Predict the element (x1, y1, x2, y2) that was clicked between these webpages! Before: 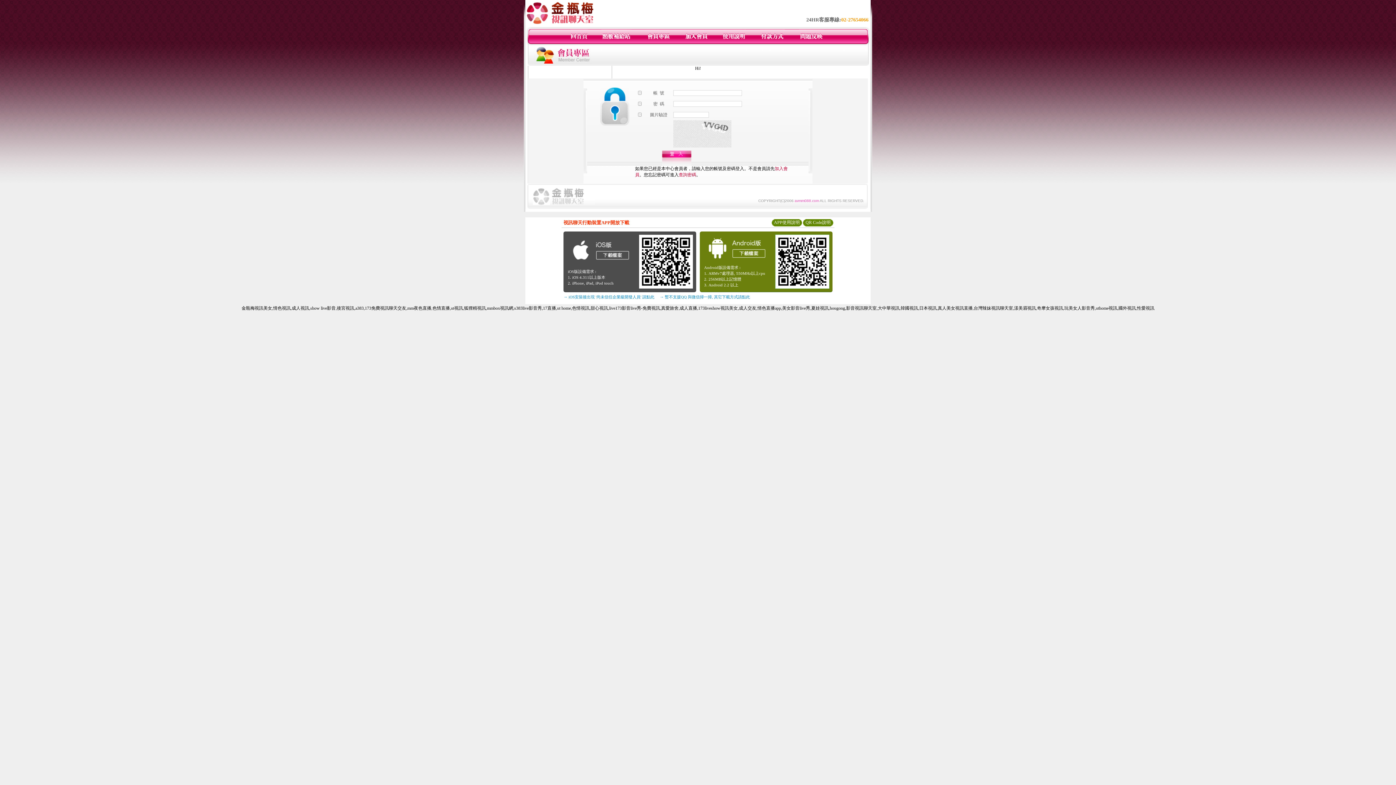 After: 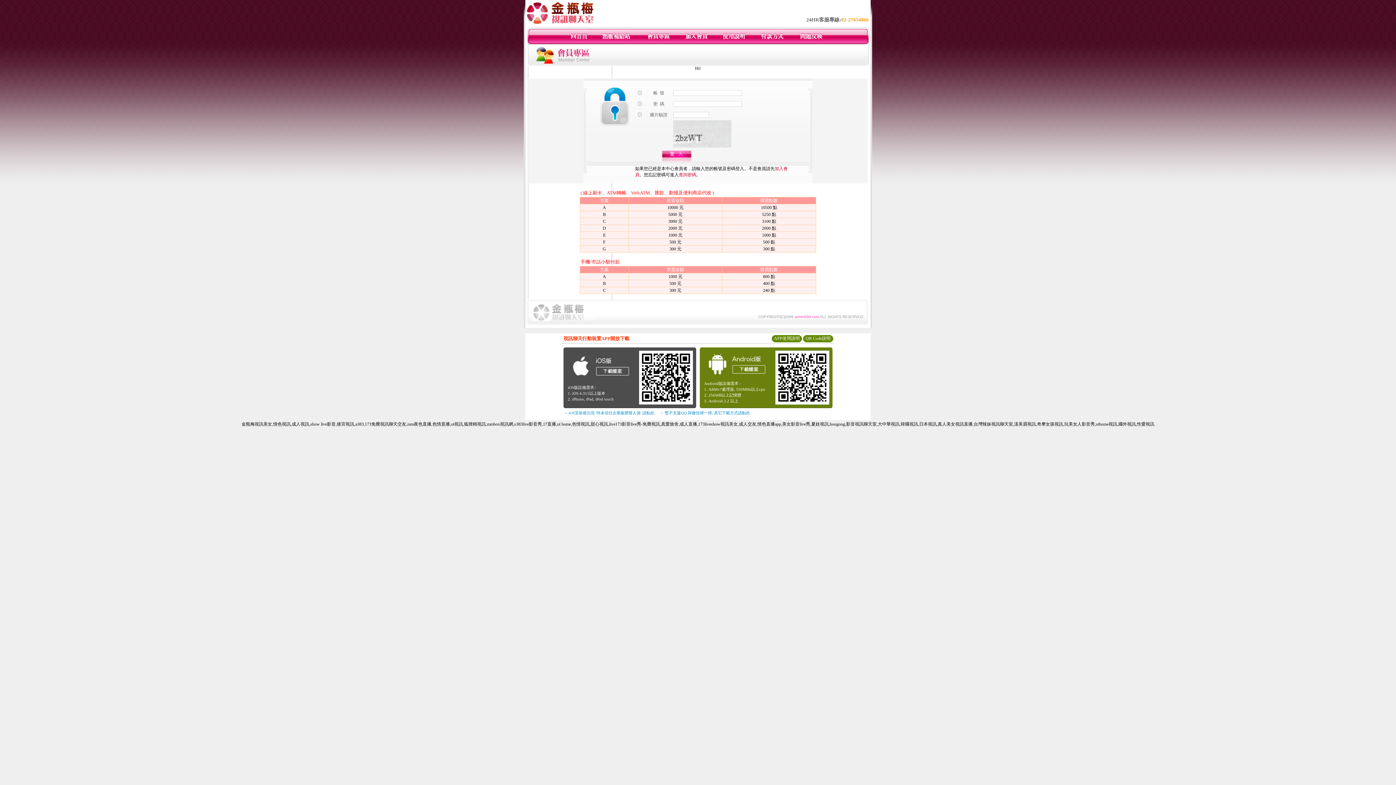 Action: bbox: (601, 40, 631, 45)